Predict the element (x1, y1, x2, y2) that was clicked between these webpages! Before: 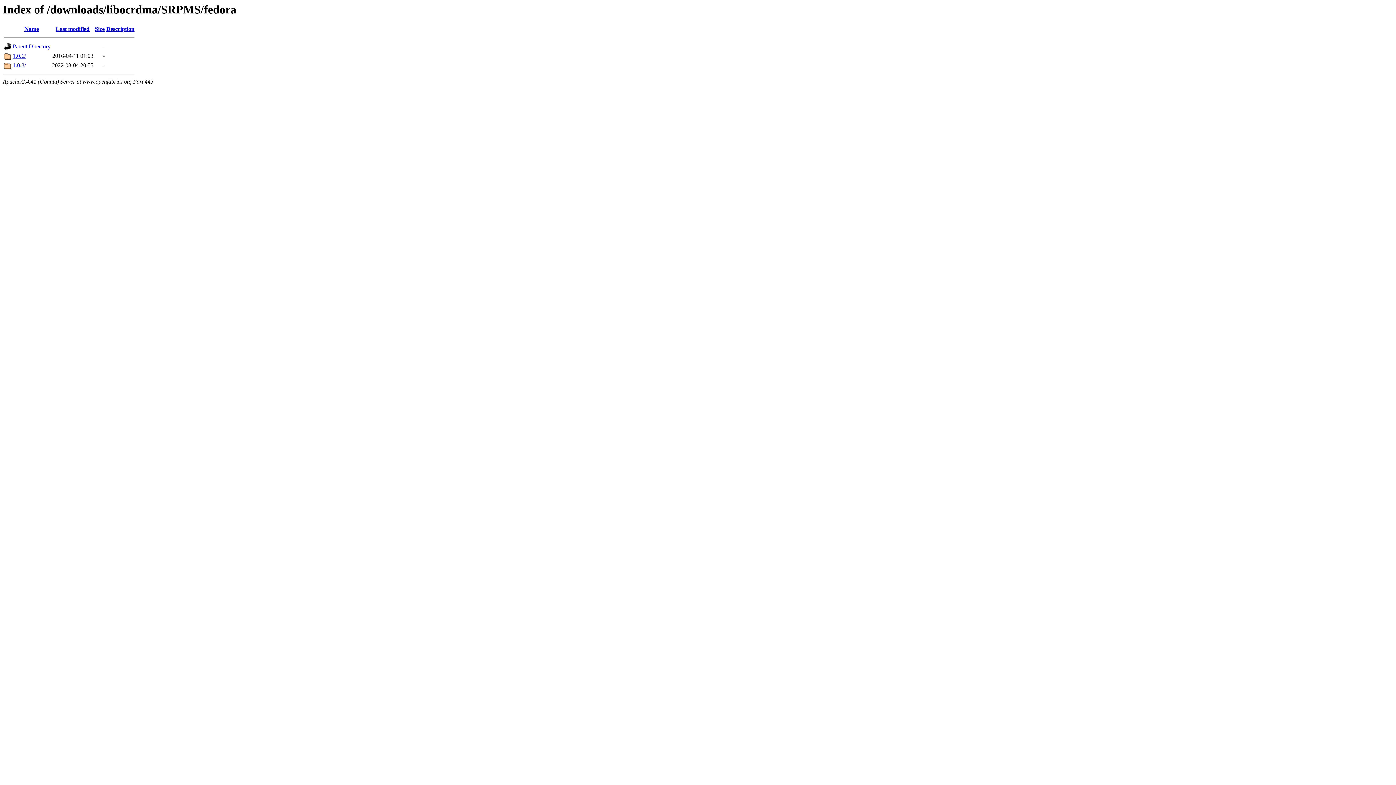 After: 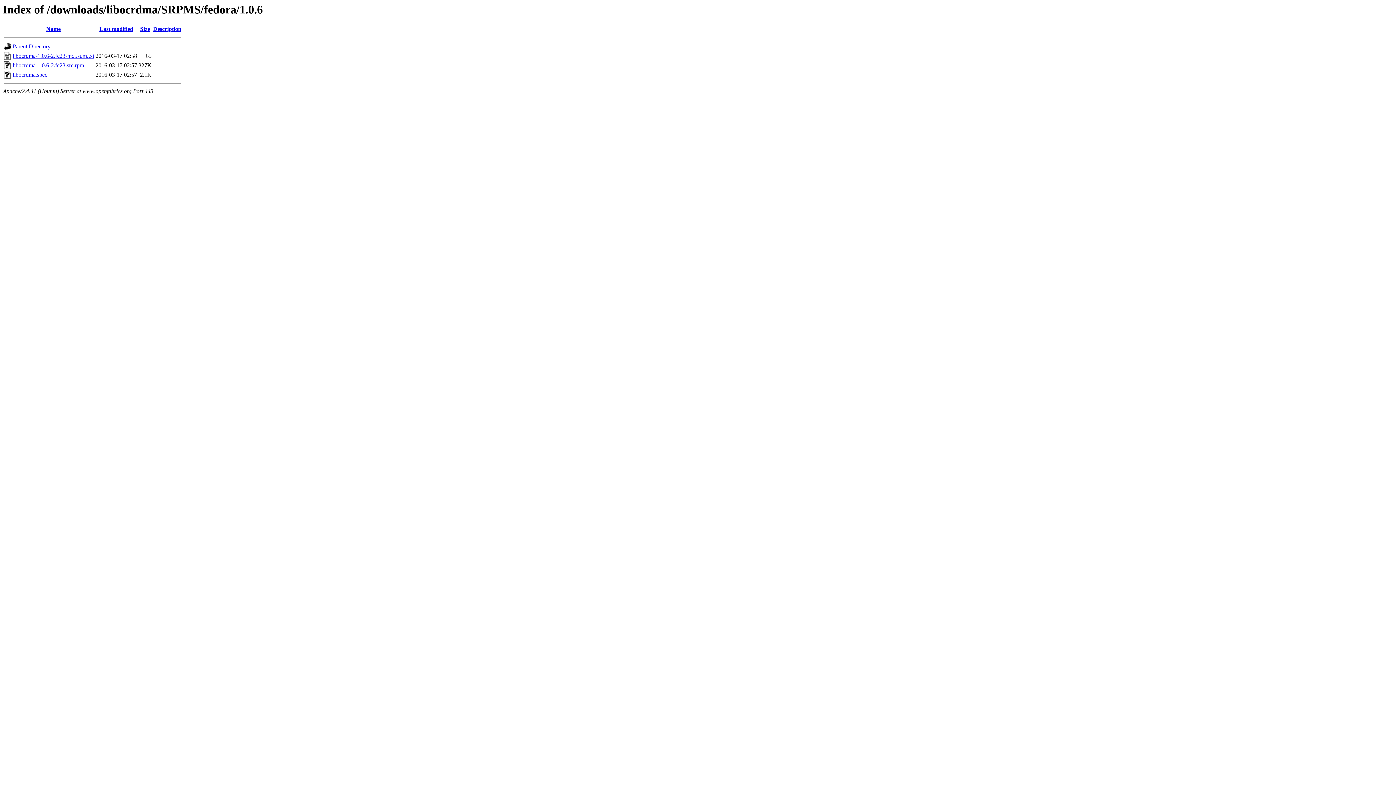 Action: label: 1.0.6/ bbox: (12, 52, 25, 59)